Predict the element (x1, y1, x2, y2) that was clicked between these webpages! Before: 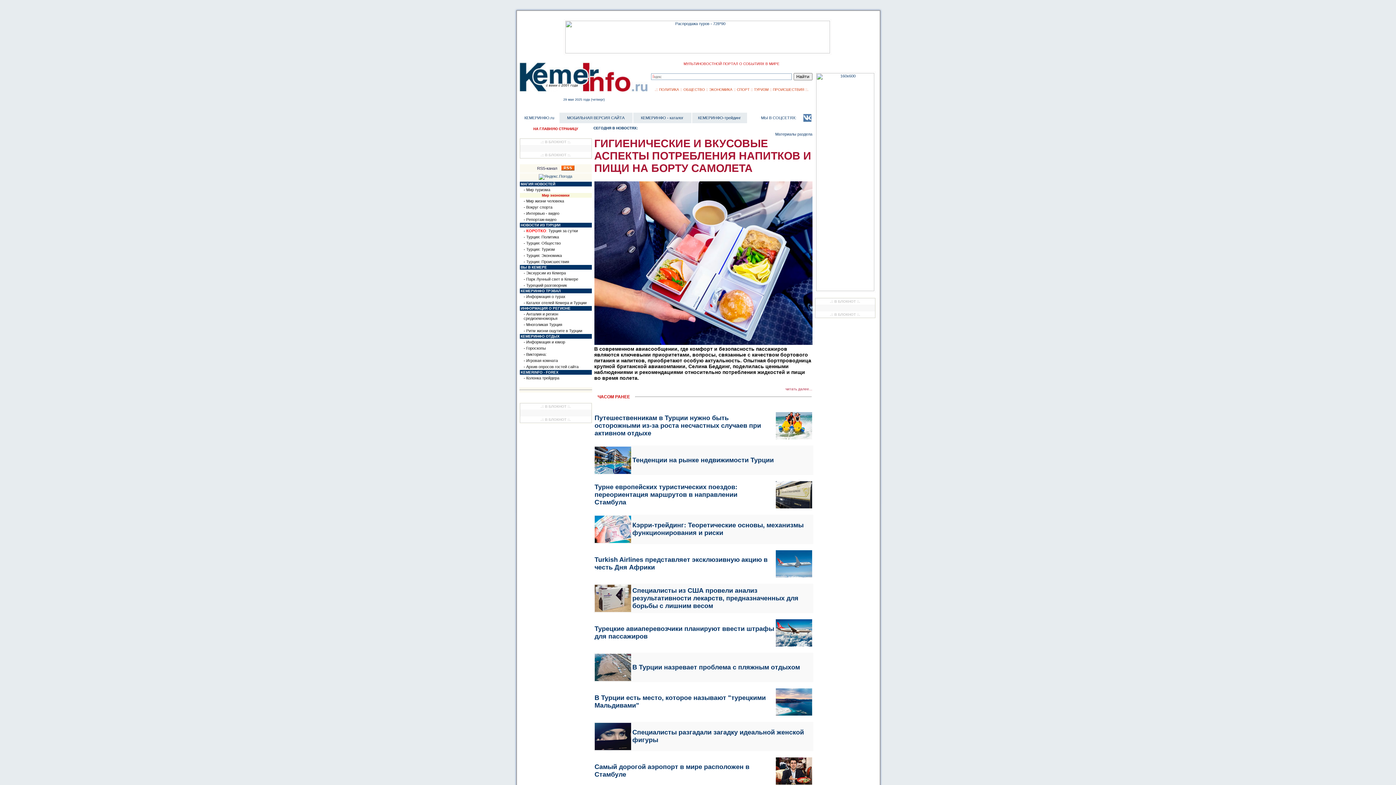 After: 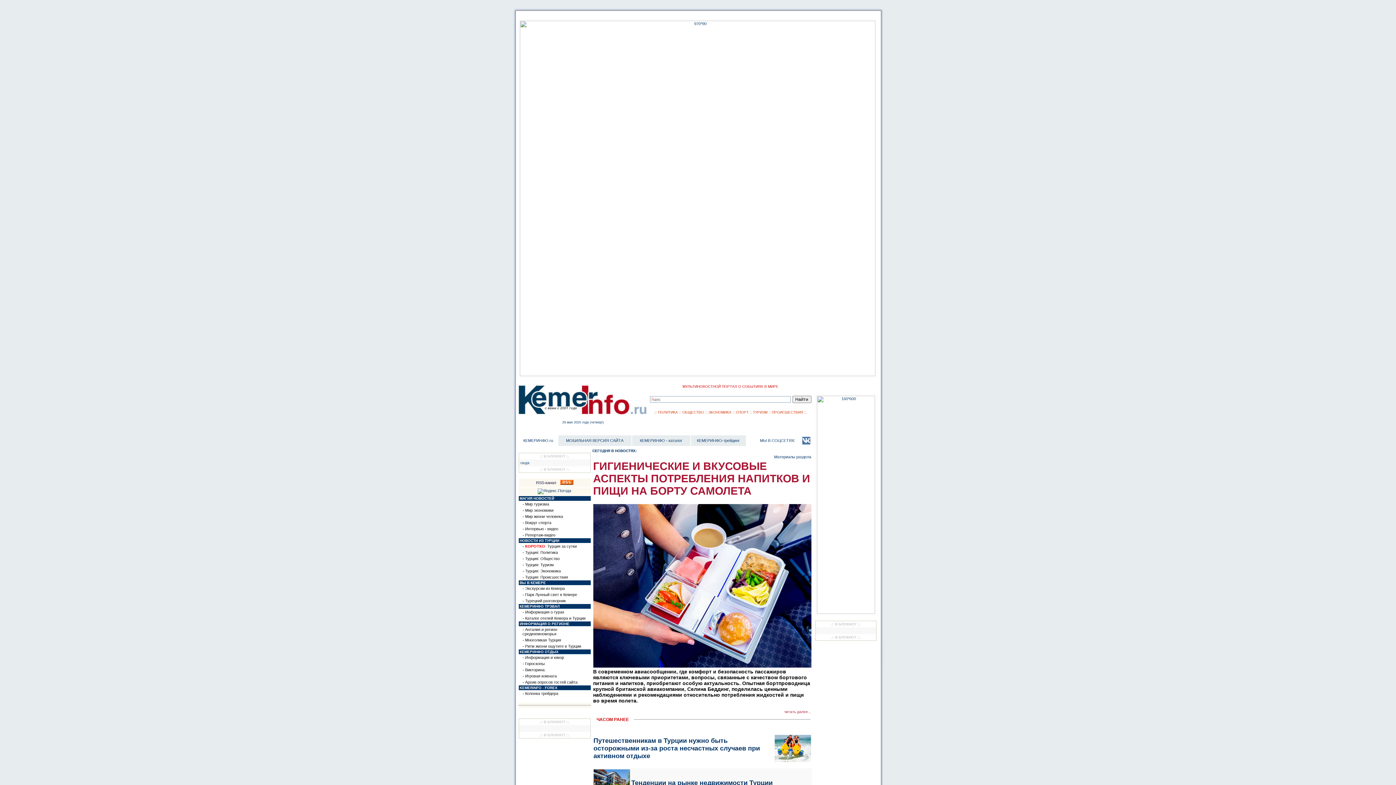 Action: bbox: (519, 88, 648, 93)